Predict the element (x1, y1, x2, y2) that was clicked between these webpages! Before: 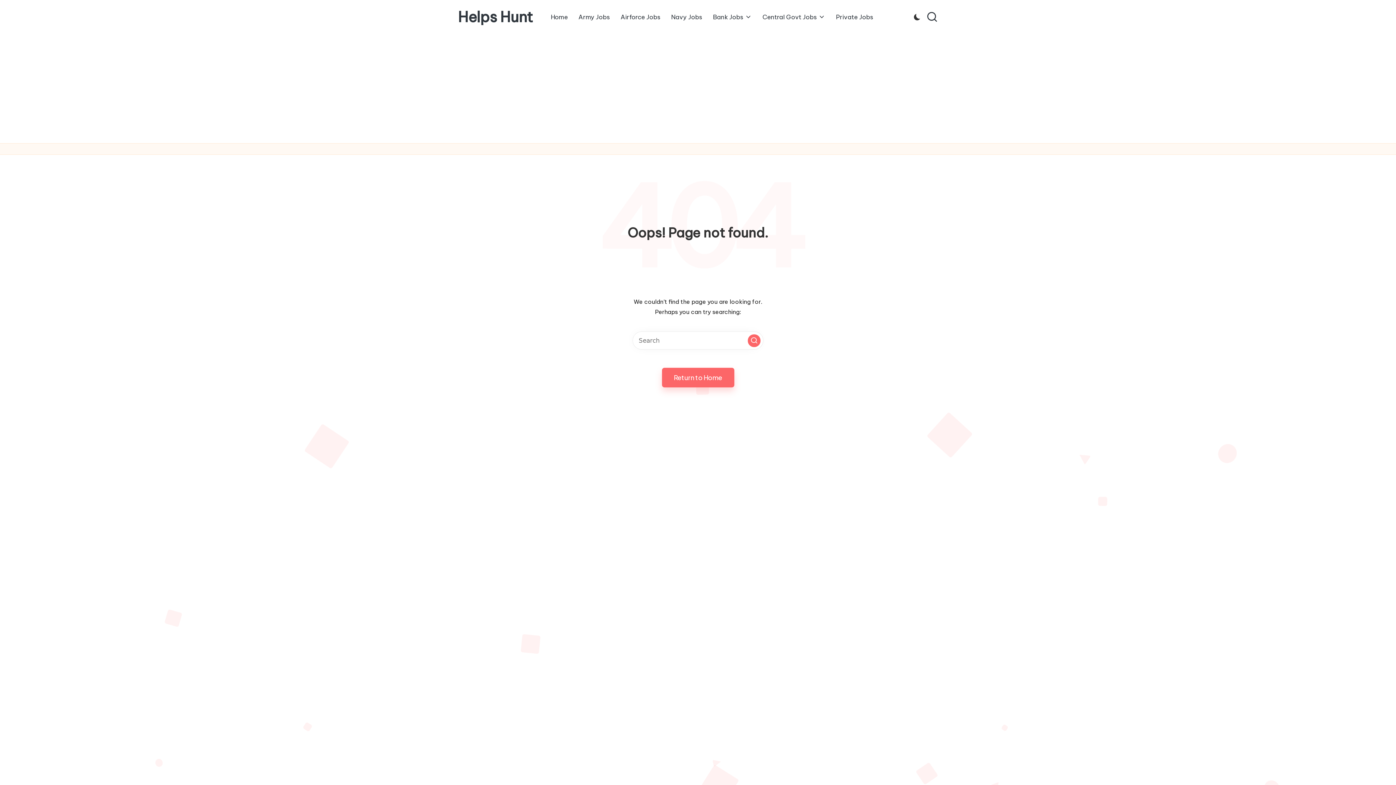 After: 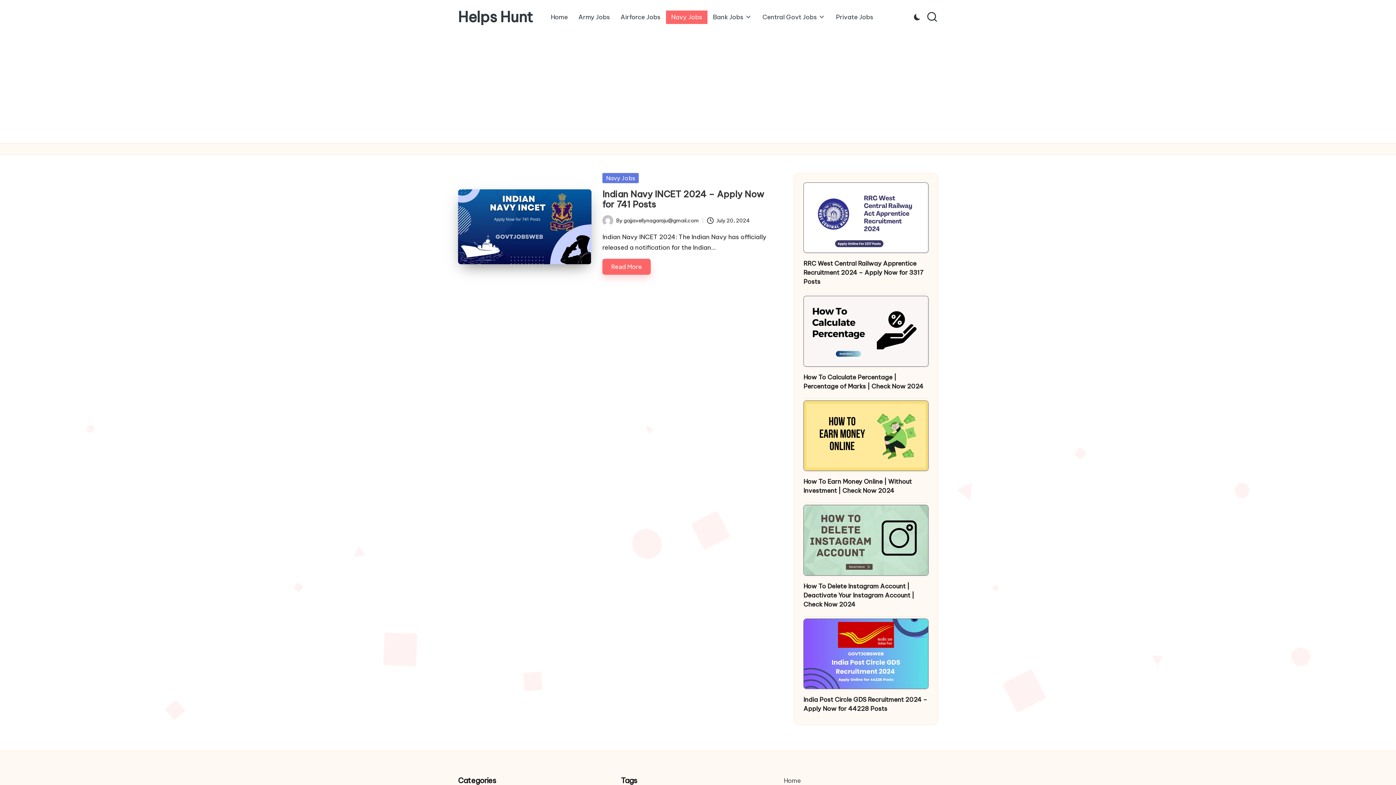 Action: label: Navy Jobs bbox: (666, 10, 707, 23)